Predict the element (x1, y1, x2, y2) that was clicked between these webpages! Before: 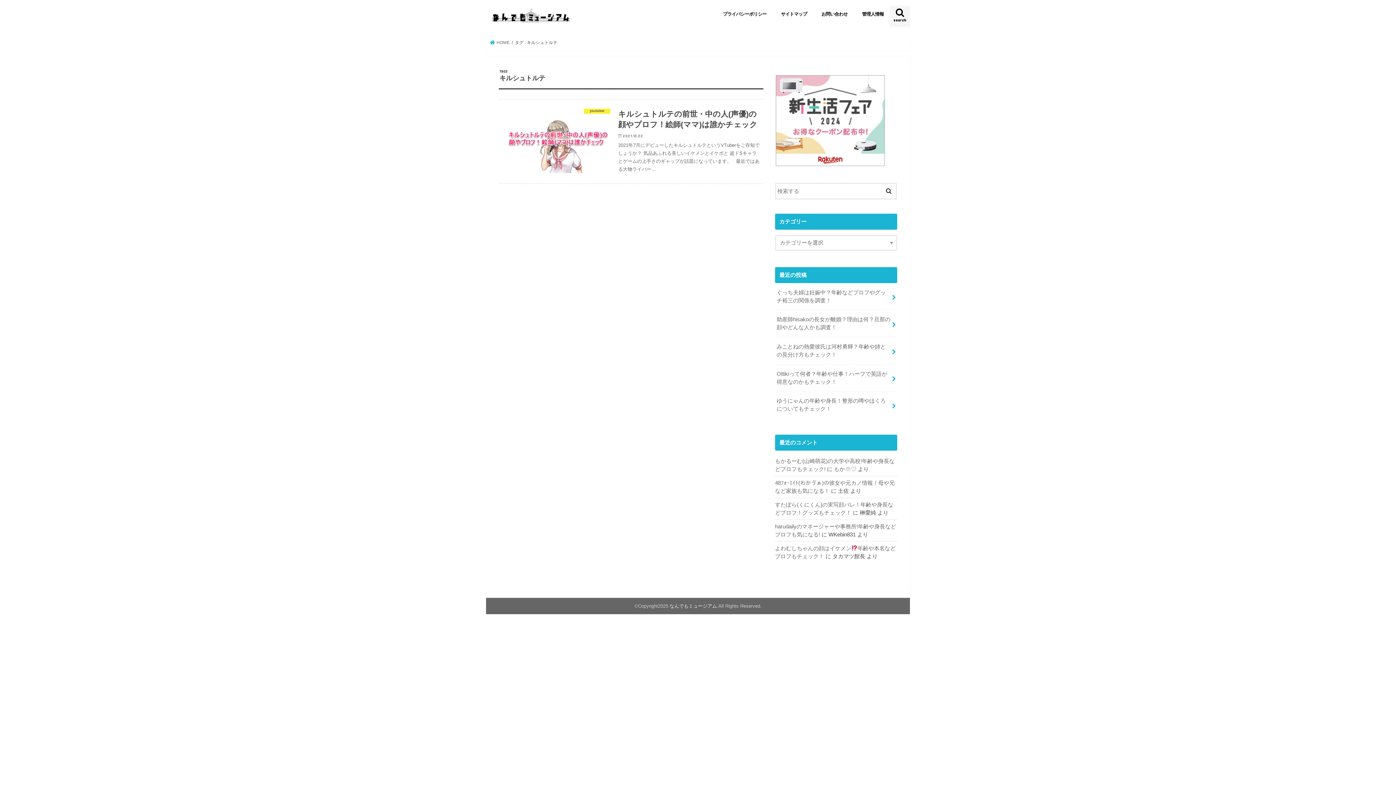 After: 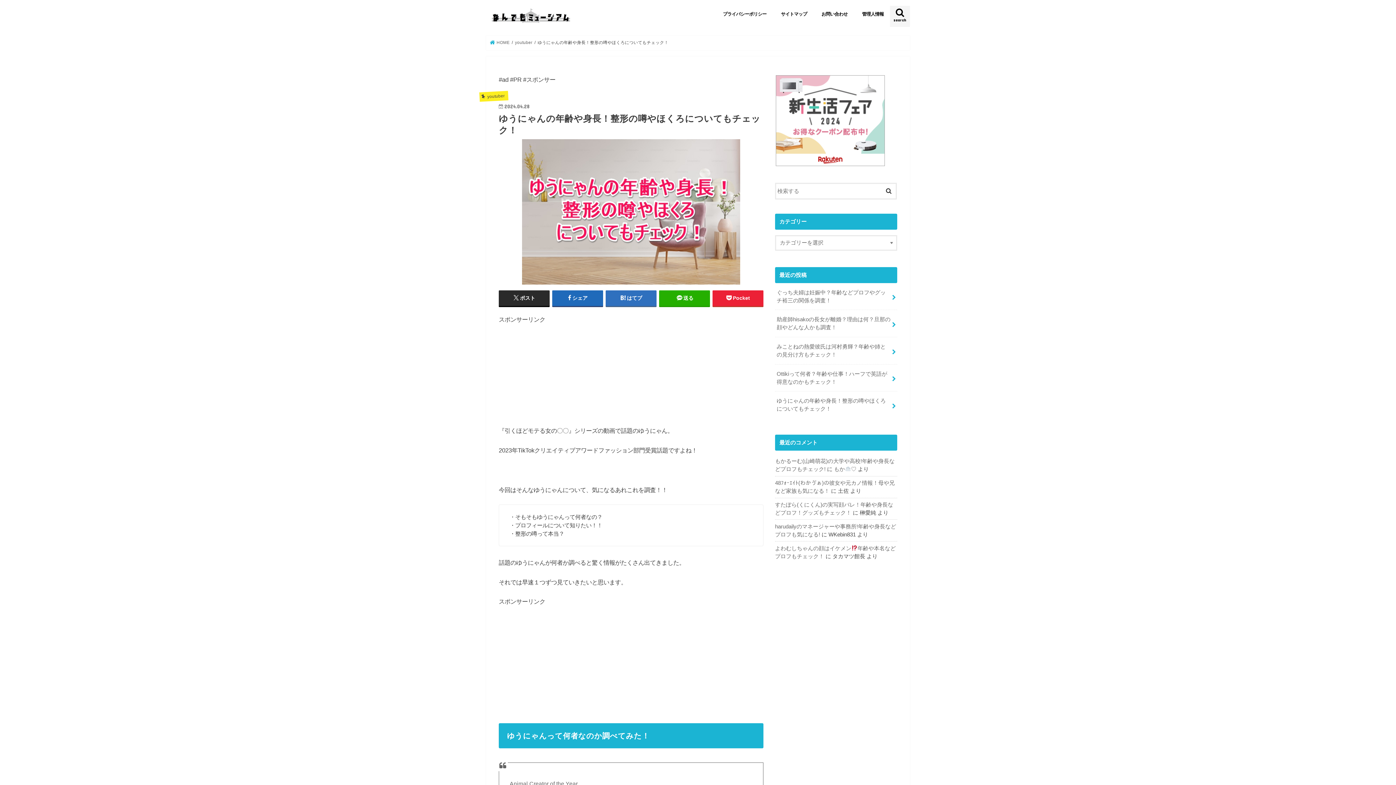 Action: label: ゆうにゃんの年齢や身長！整形の噂やほくろについてもチェック！ bbox: (775, 391, 897, 418)